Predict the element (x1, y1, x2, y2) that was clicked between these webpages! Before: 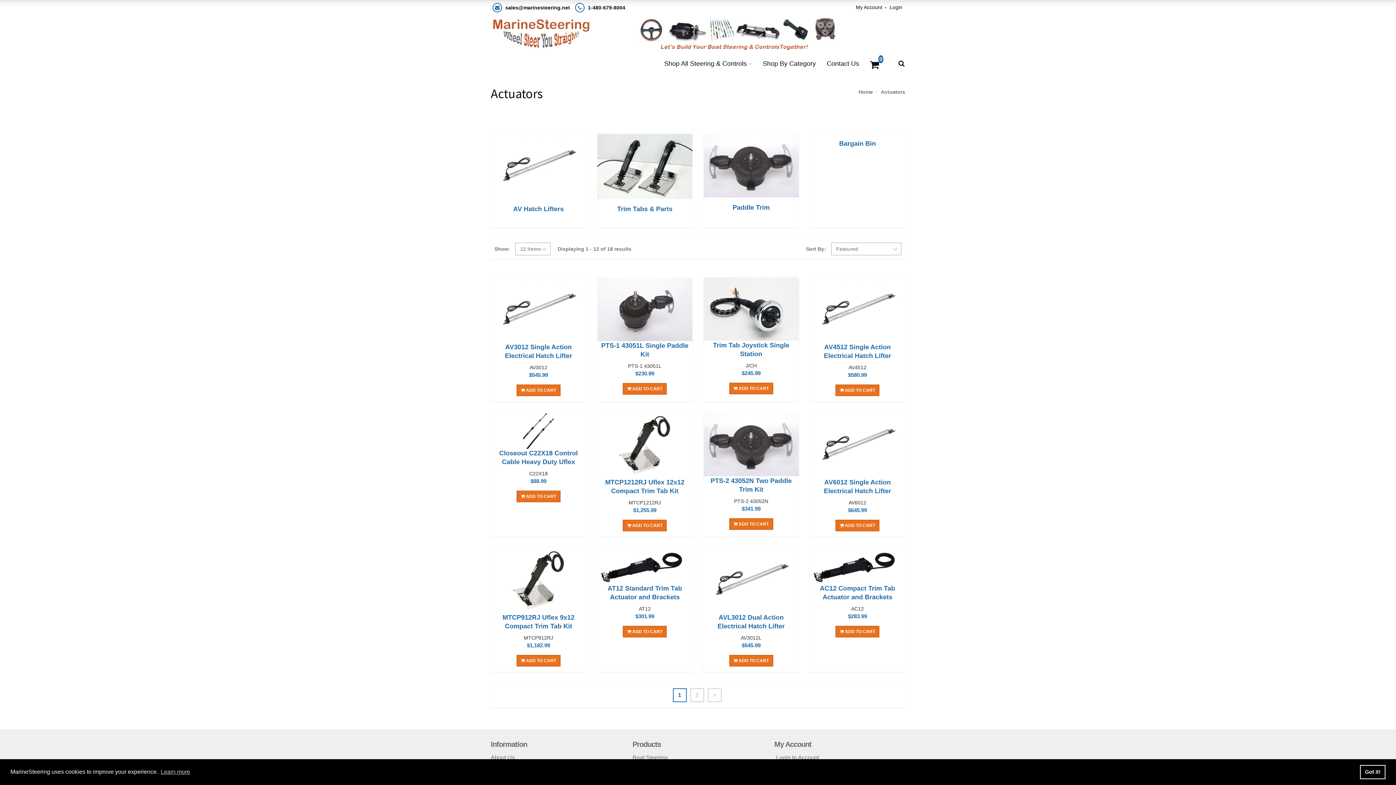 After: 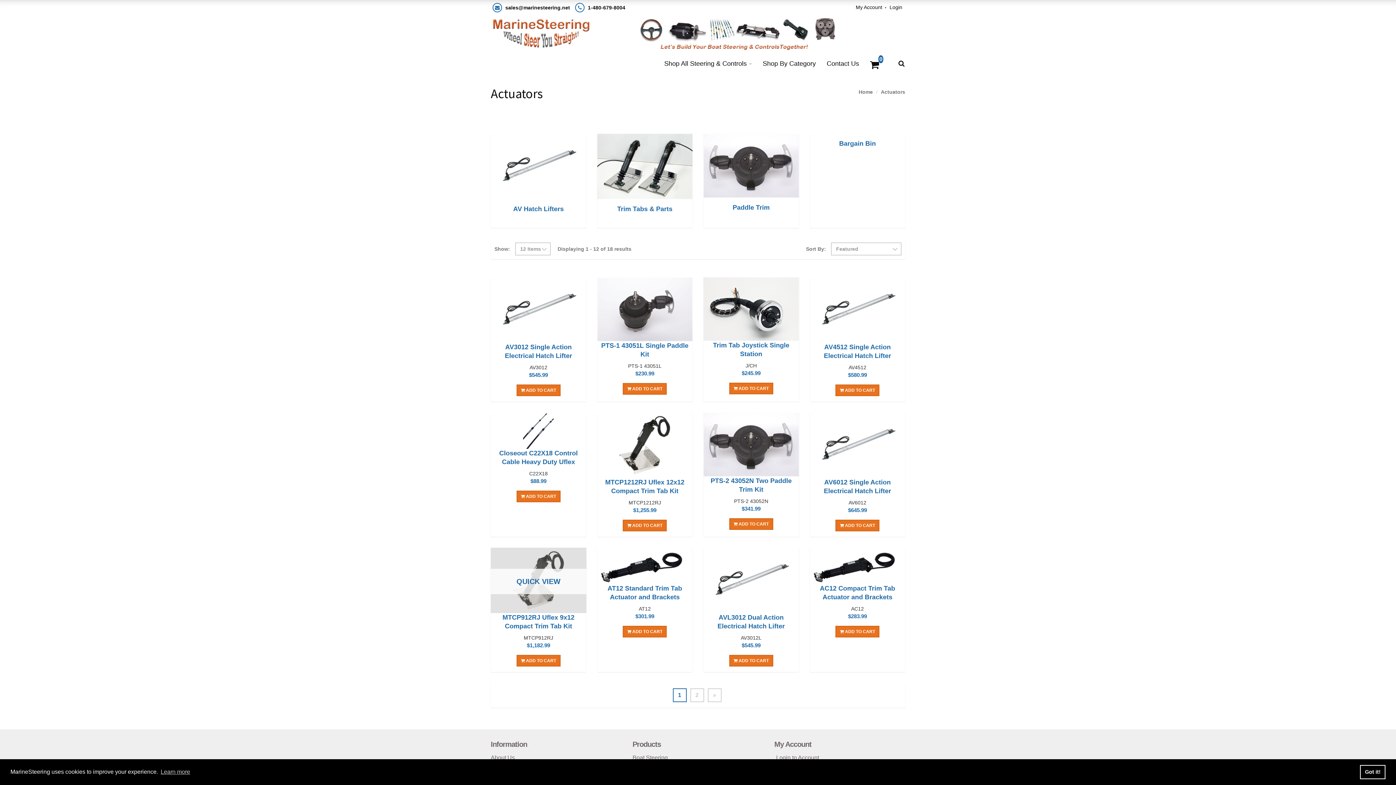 Action: label:  ADD TO CART bbox: (516, 655, 560, 666)